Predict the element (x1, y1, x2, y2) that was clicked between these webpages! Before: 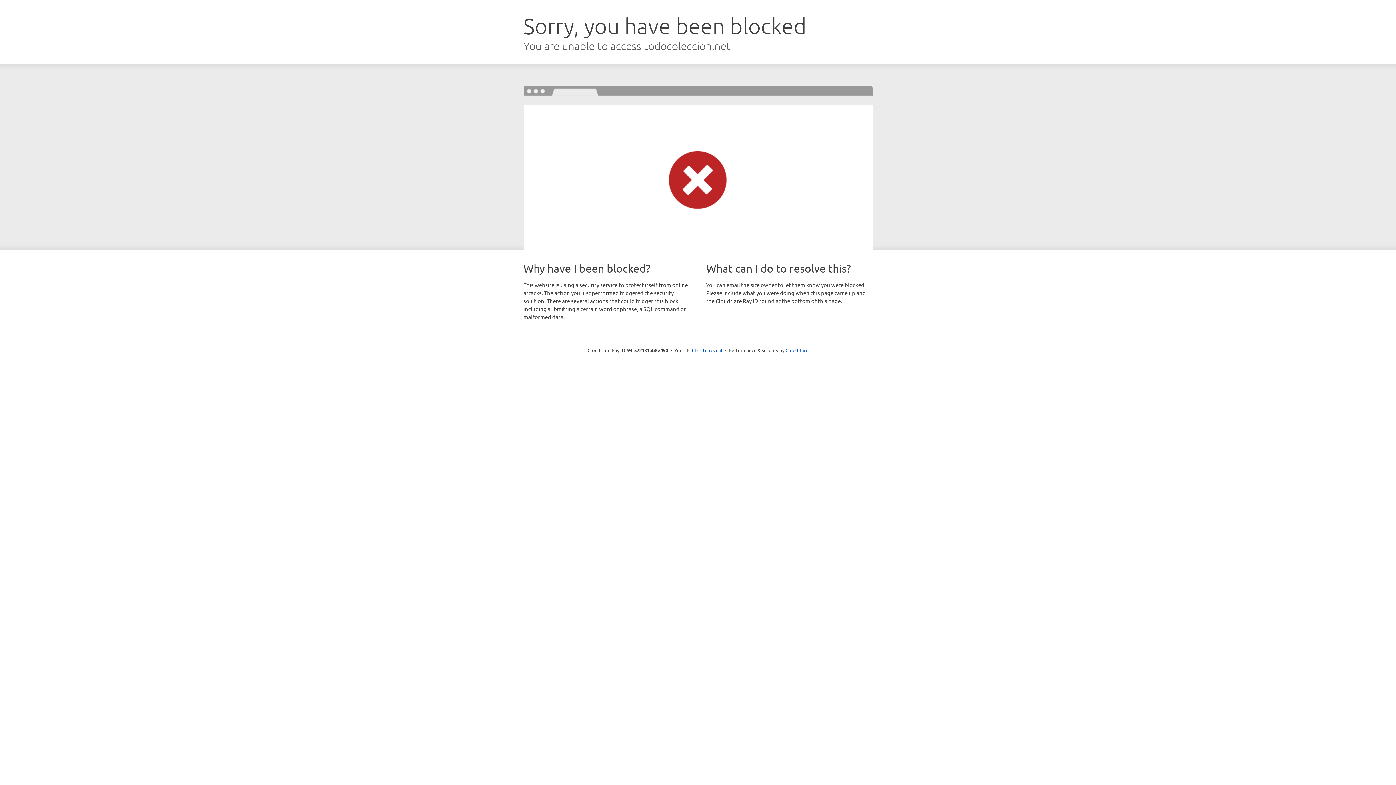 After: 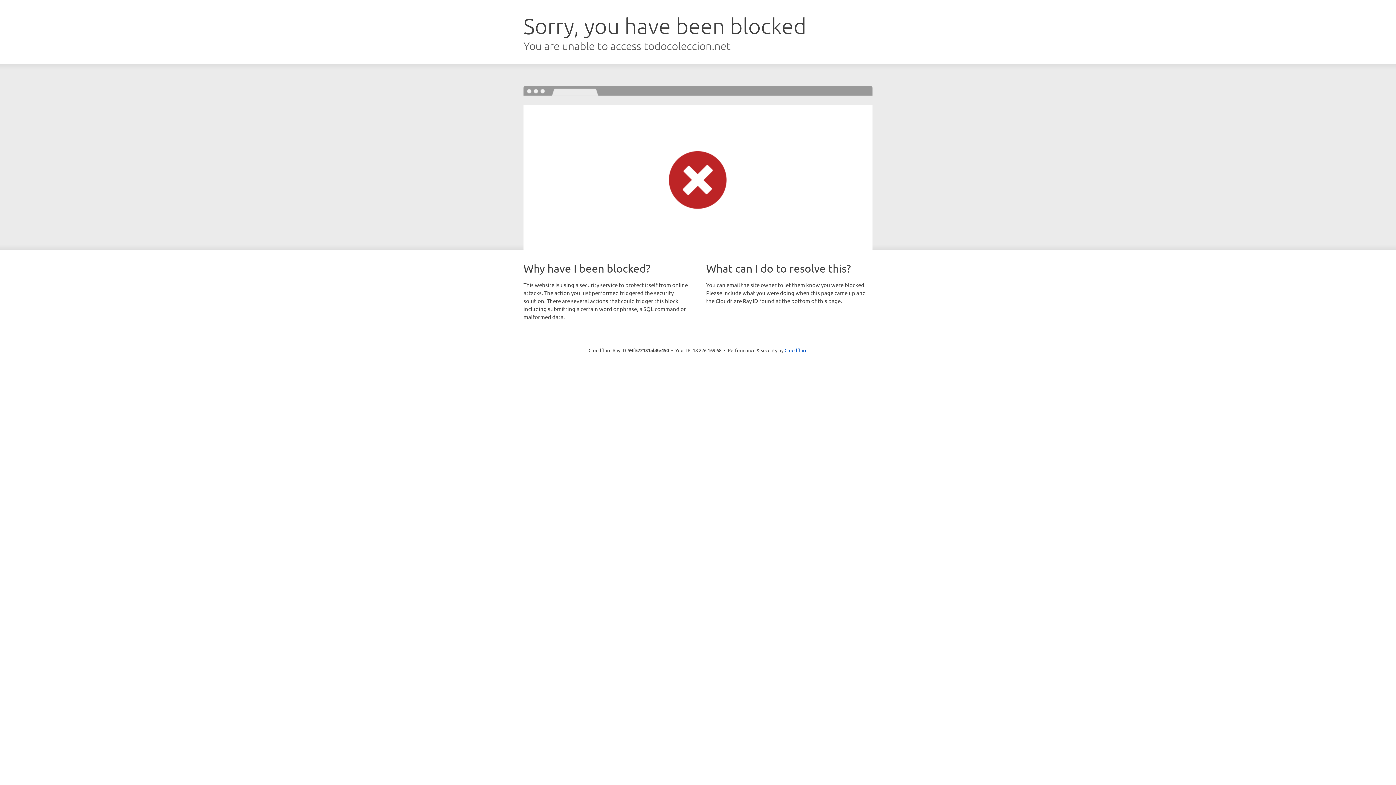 Action: bbox: (692, 346, 722, 353) label: Click to reveal